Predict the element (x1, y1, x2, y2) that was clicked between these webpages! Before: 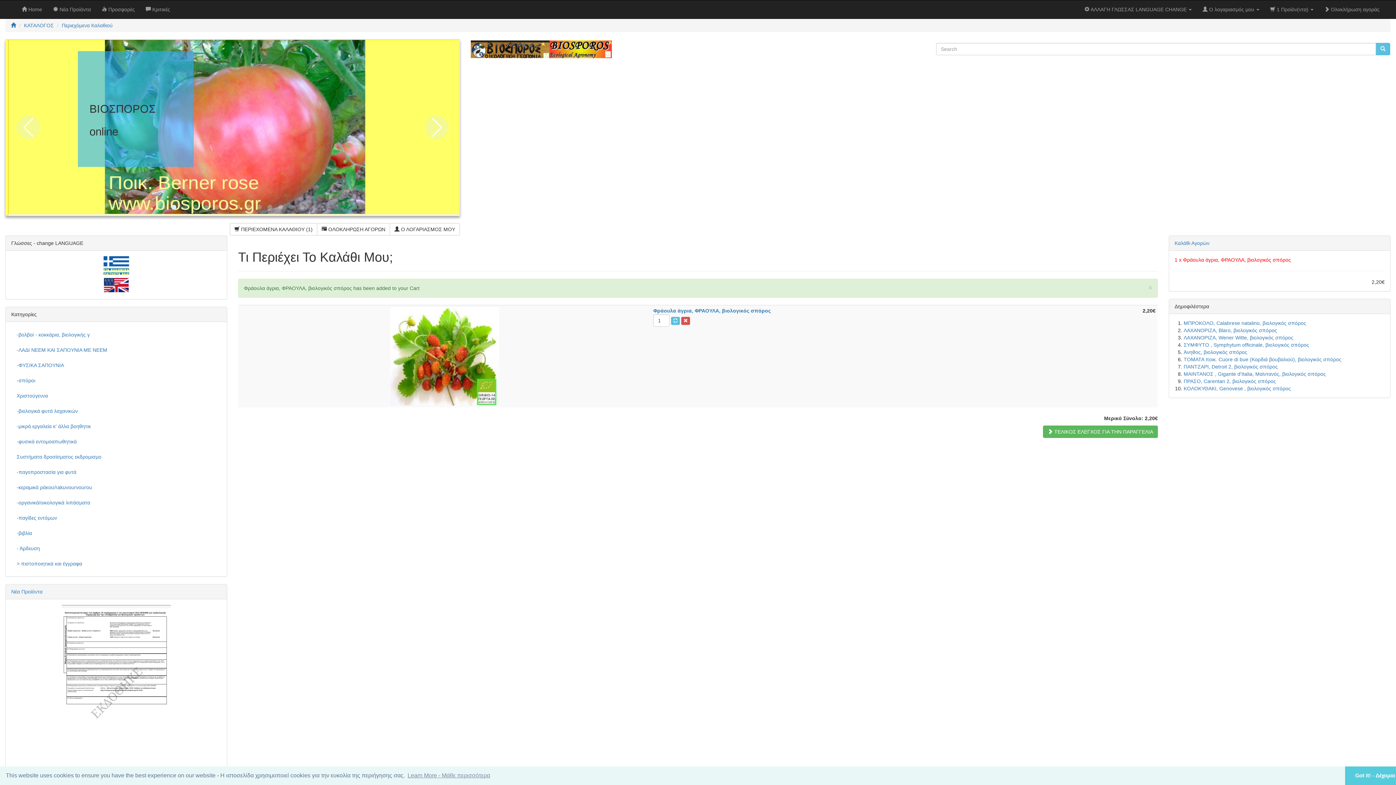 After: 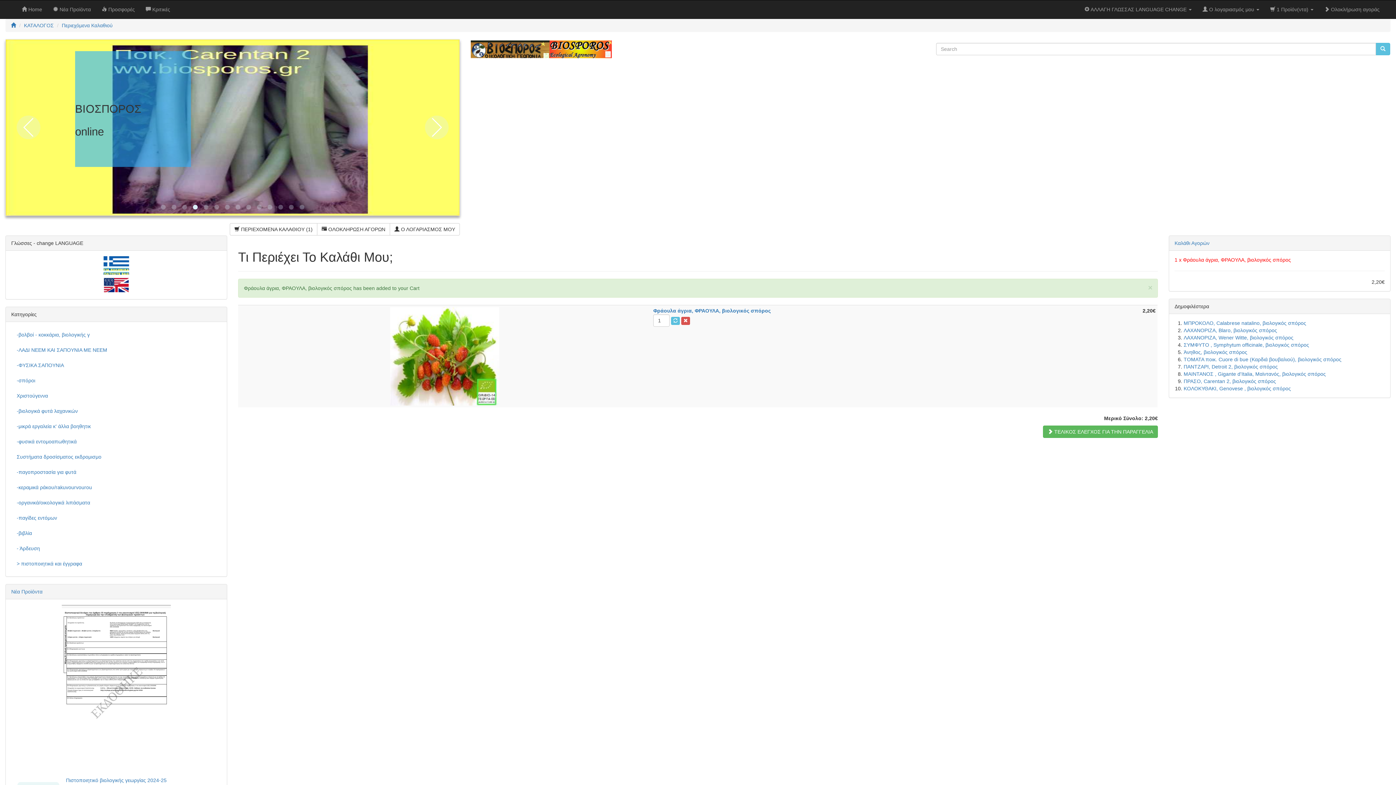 Action: label: dismiss cookie message bbox: (1345, 766, 1396, 785)